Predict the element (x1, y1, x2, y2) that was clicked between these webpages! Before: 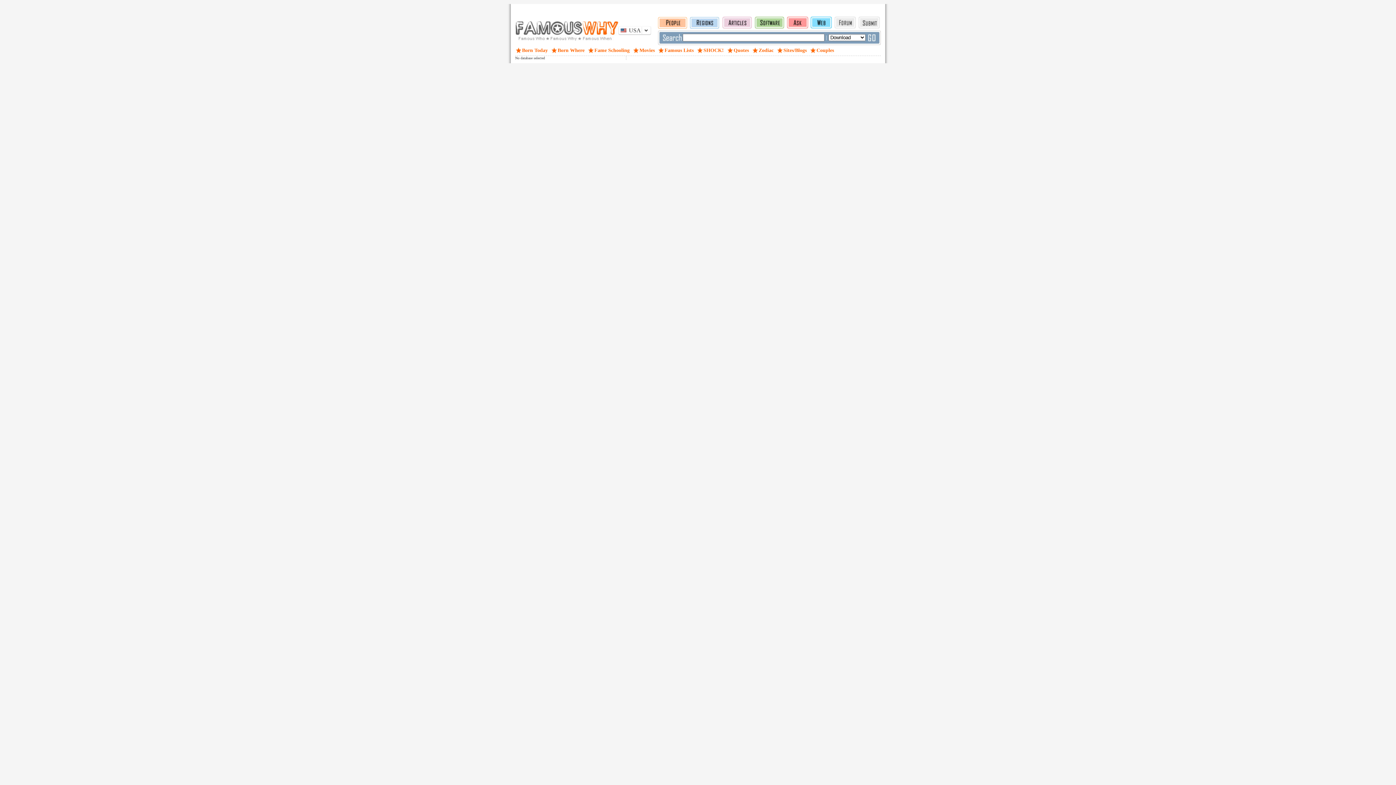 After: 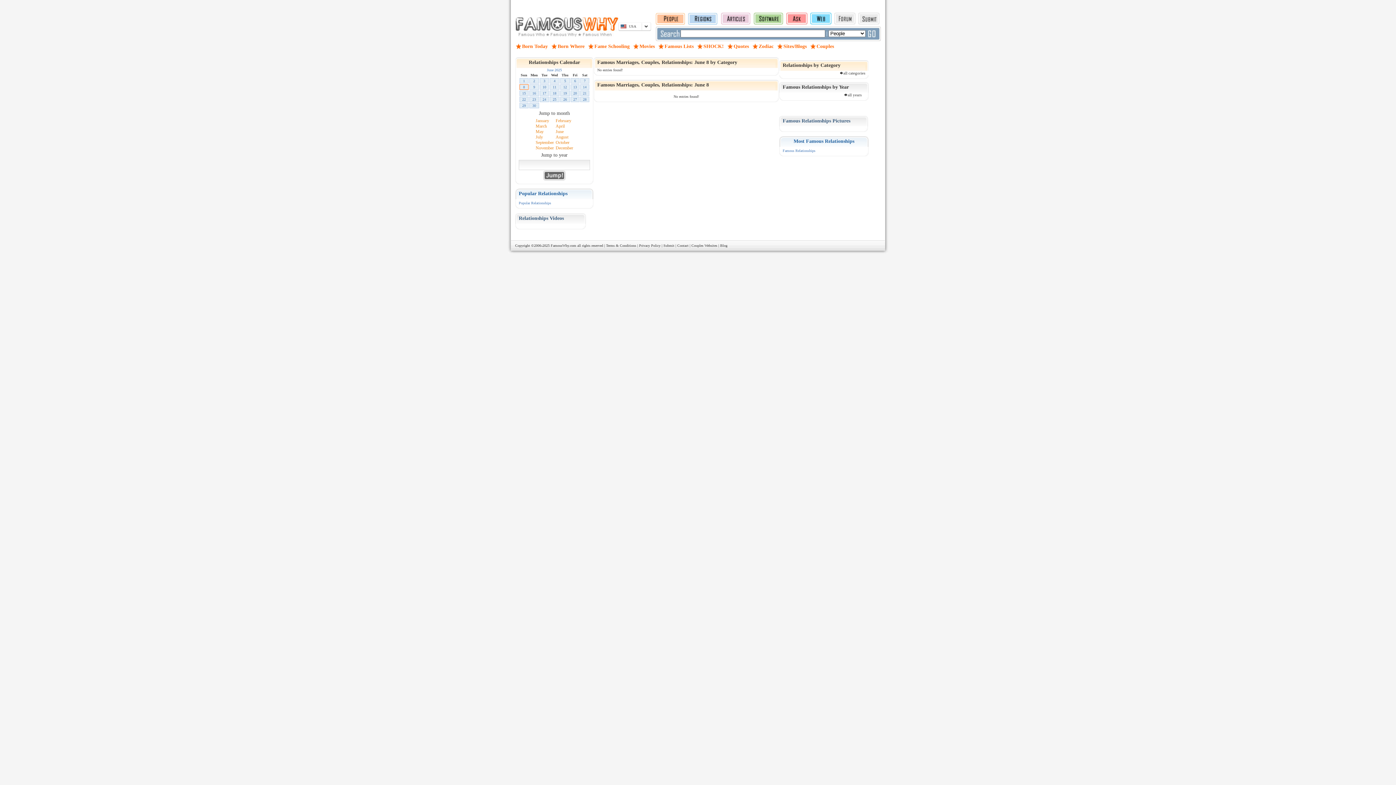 Action: label: Couples bbox: (809, 46, 835, 53)